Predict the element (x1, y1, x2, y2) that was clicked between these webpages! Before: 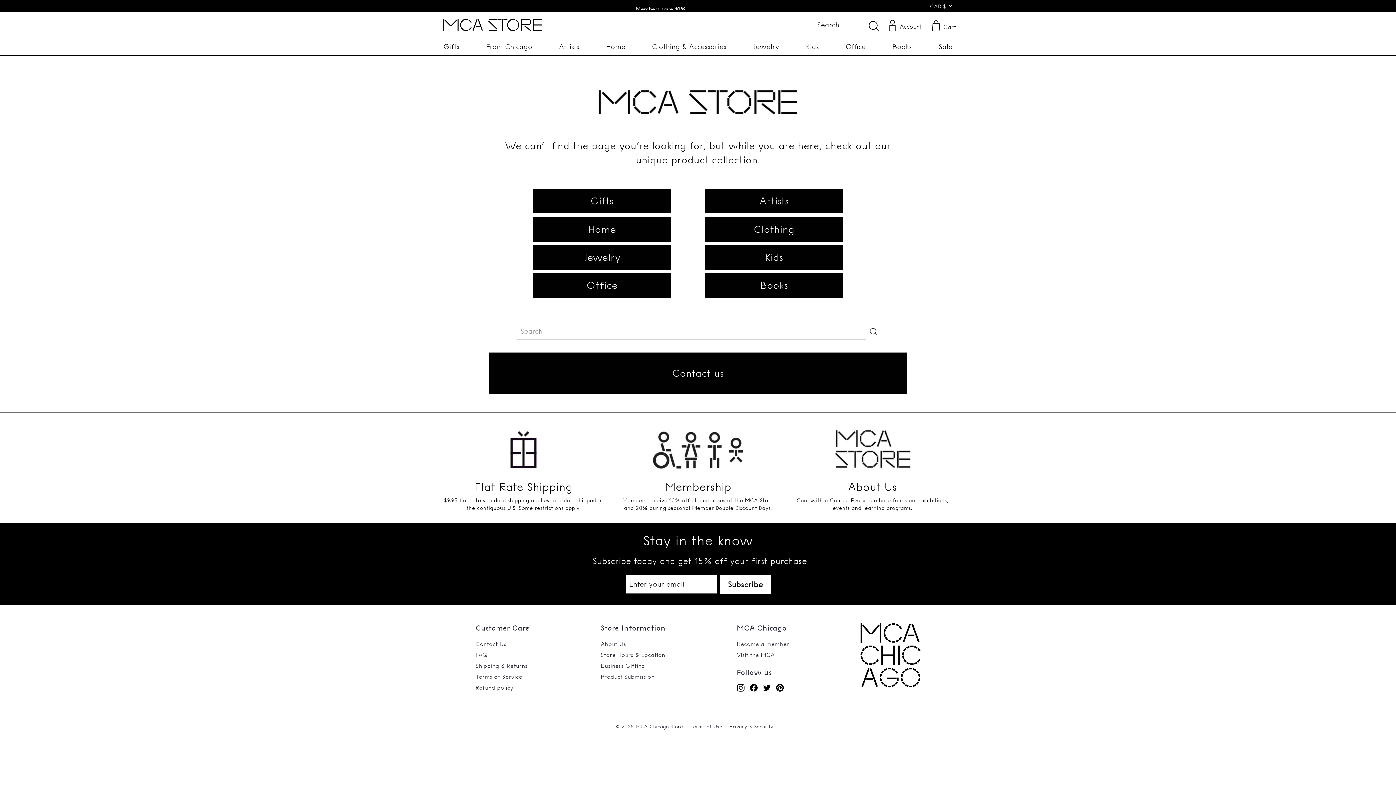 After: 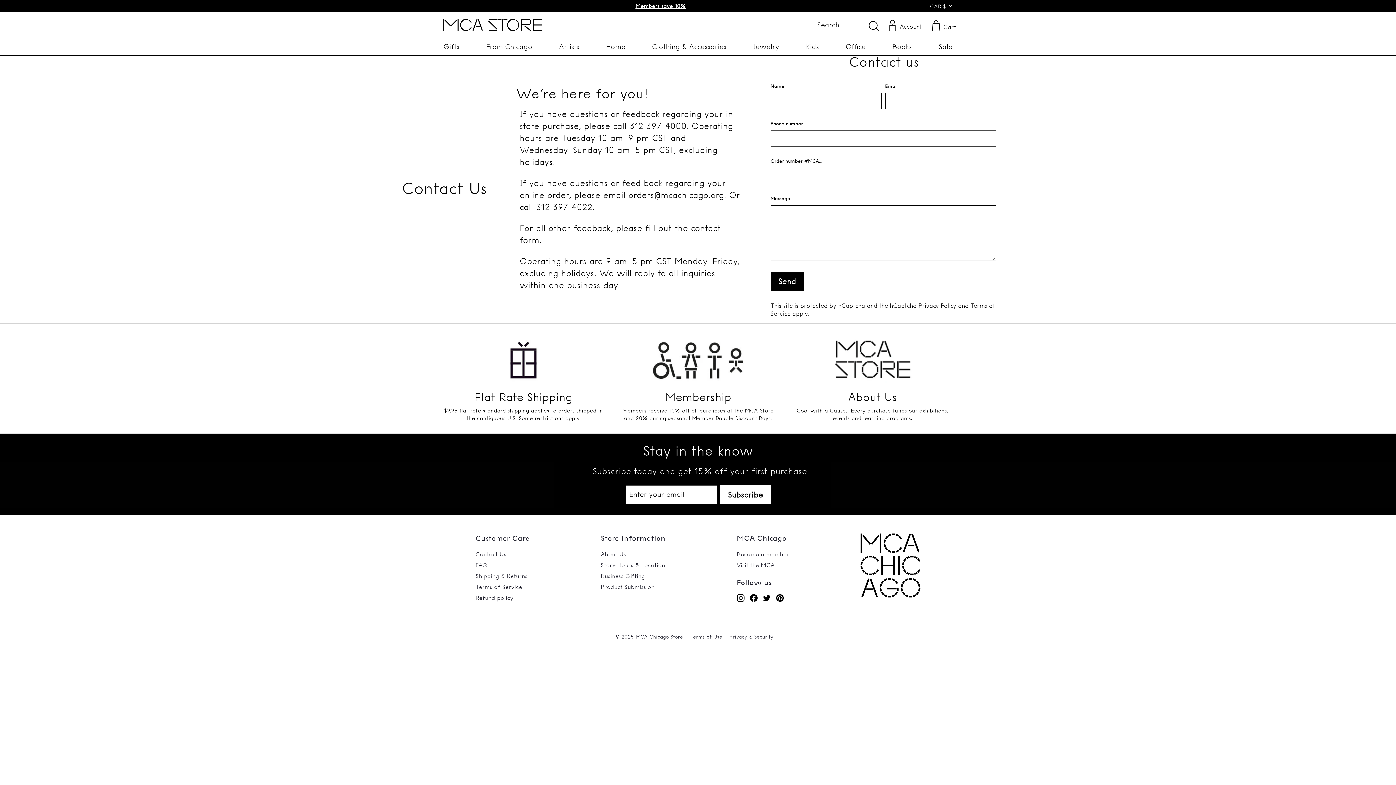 Action: bbox: (475, 638, 506, 649) label: Contact Us